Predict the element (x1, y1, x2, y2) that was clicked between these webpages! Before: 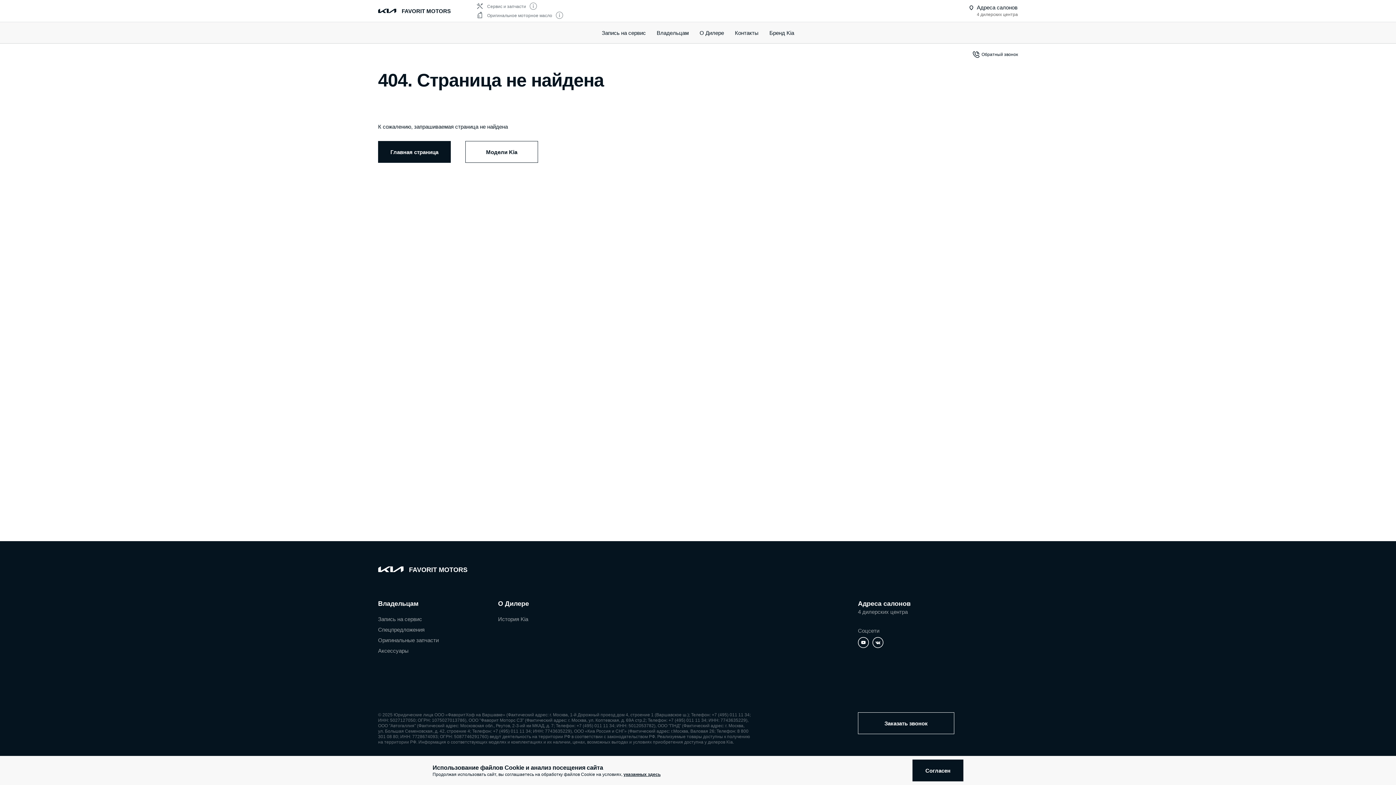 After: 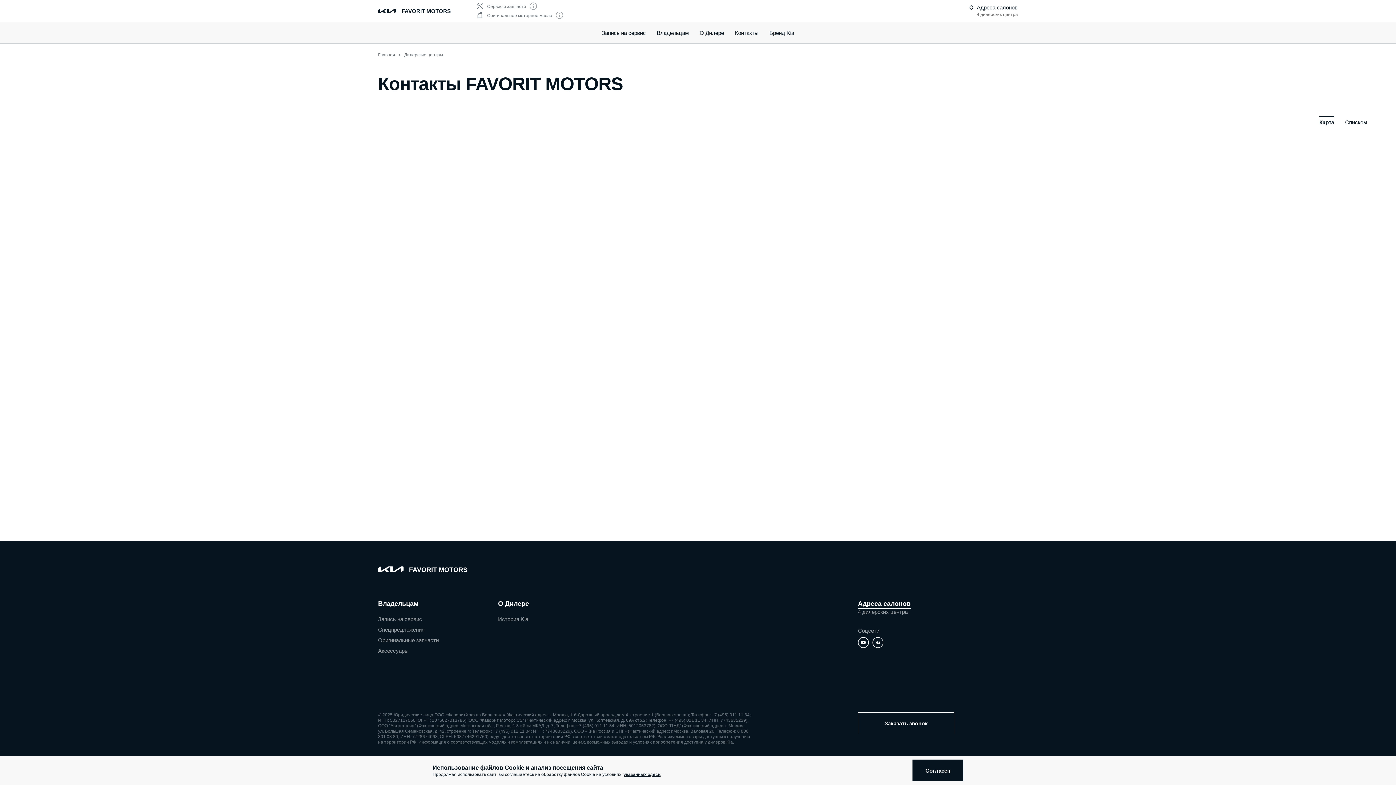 Action: label: Адреса салонов bbox: (858, 600, 910, 607)